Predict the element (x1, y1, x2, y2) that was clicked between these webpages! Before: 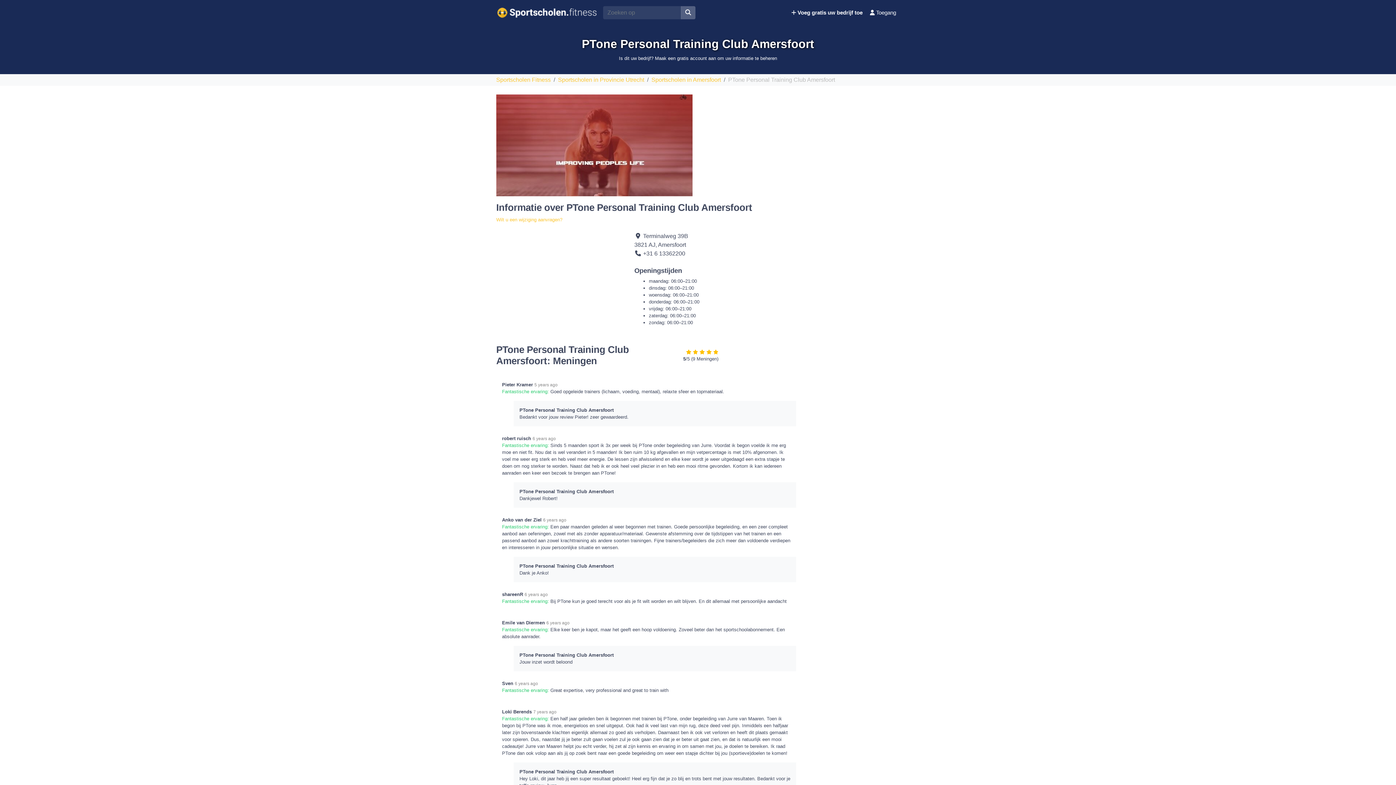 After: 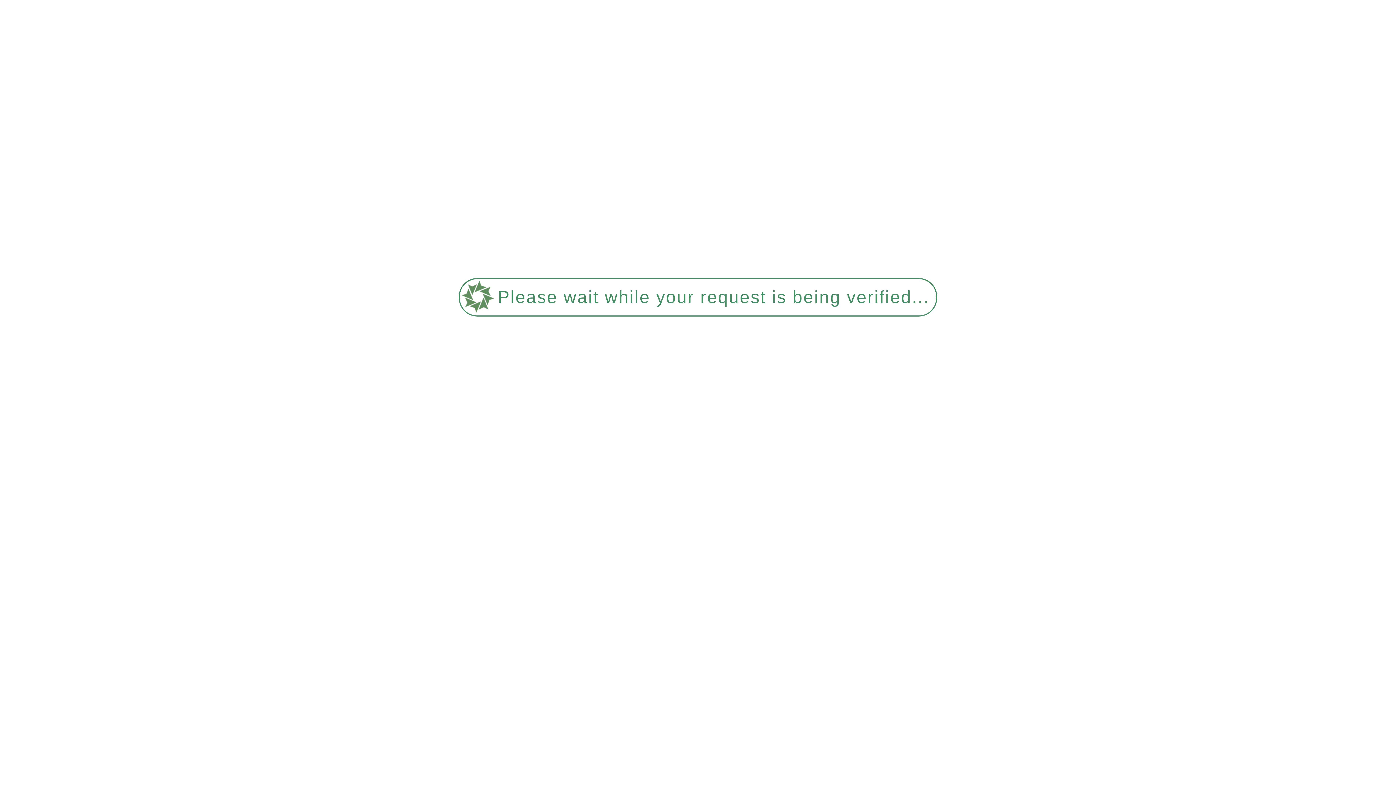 Action: bbox: (651, 76, 721, 82) label: Sportscholen in Amersfoort